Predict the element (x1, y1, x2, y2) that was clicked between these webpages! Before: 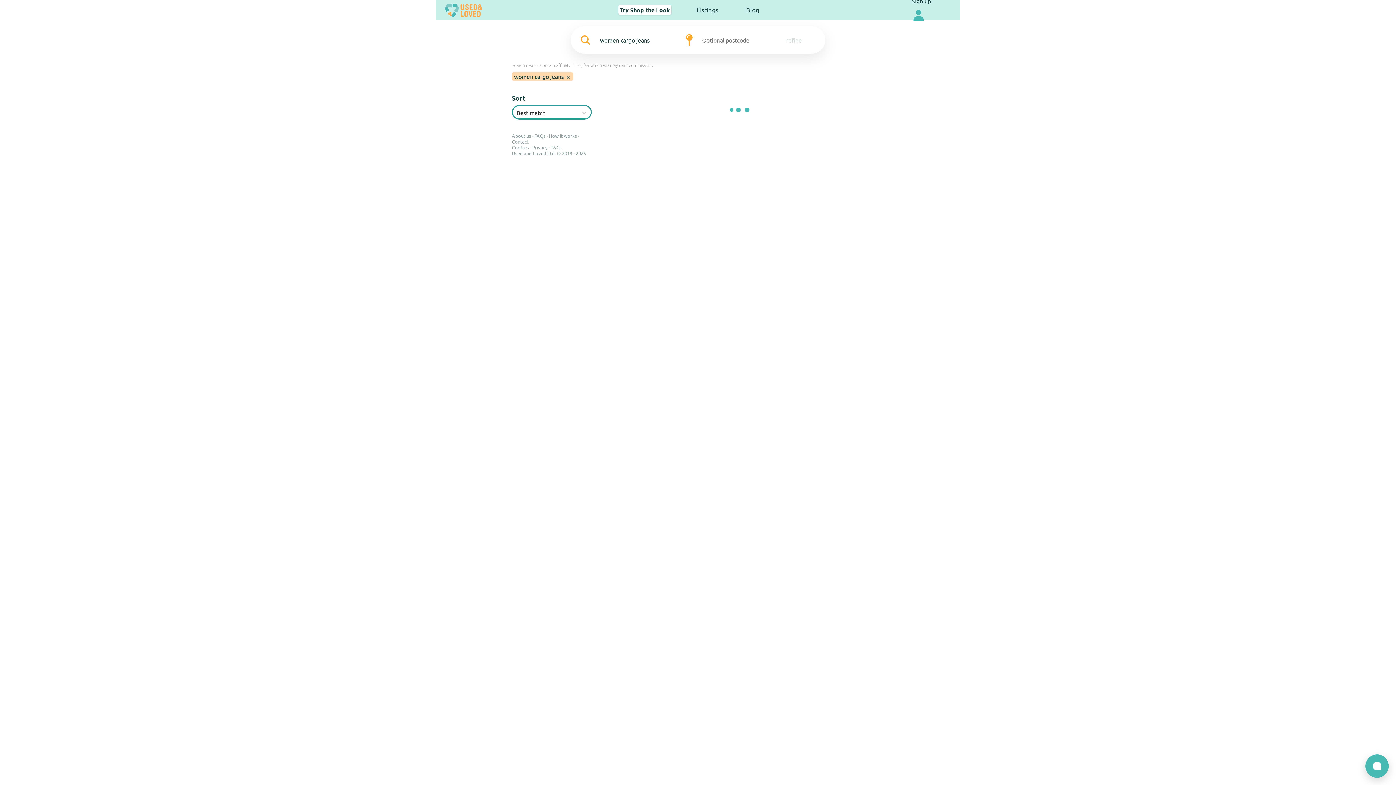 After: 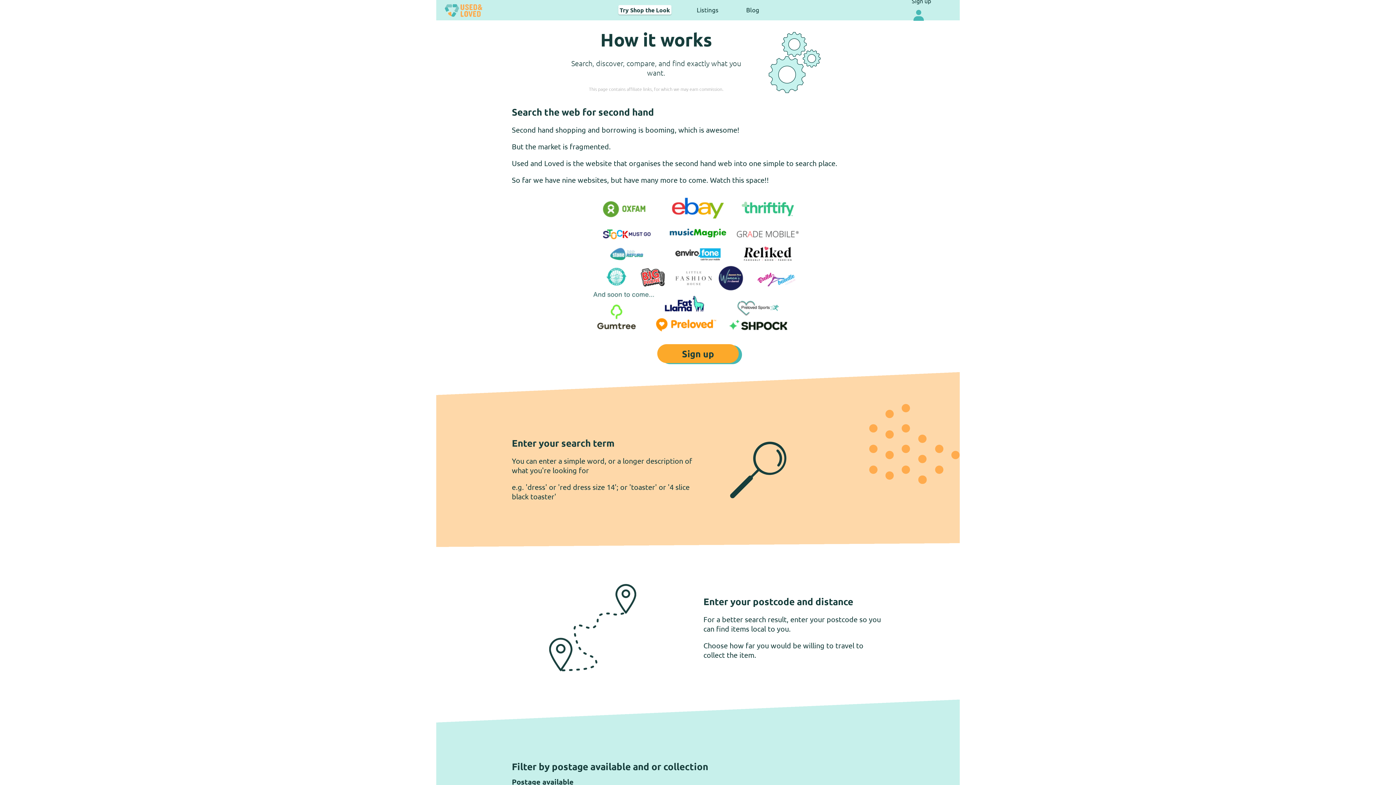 Action: bbox: (549, 132, 577, 138) label: How it works